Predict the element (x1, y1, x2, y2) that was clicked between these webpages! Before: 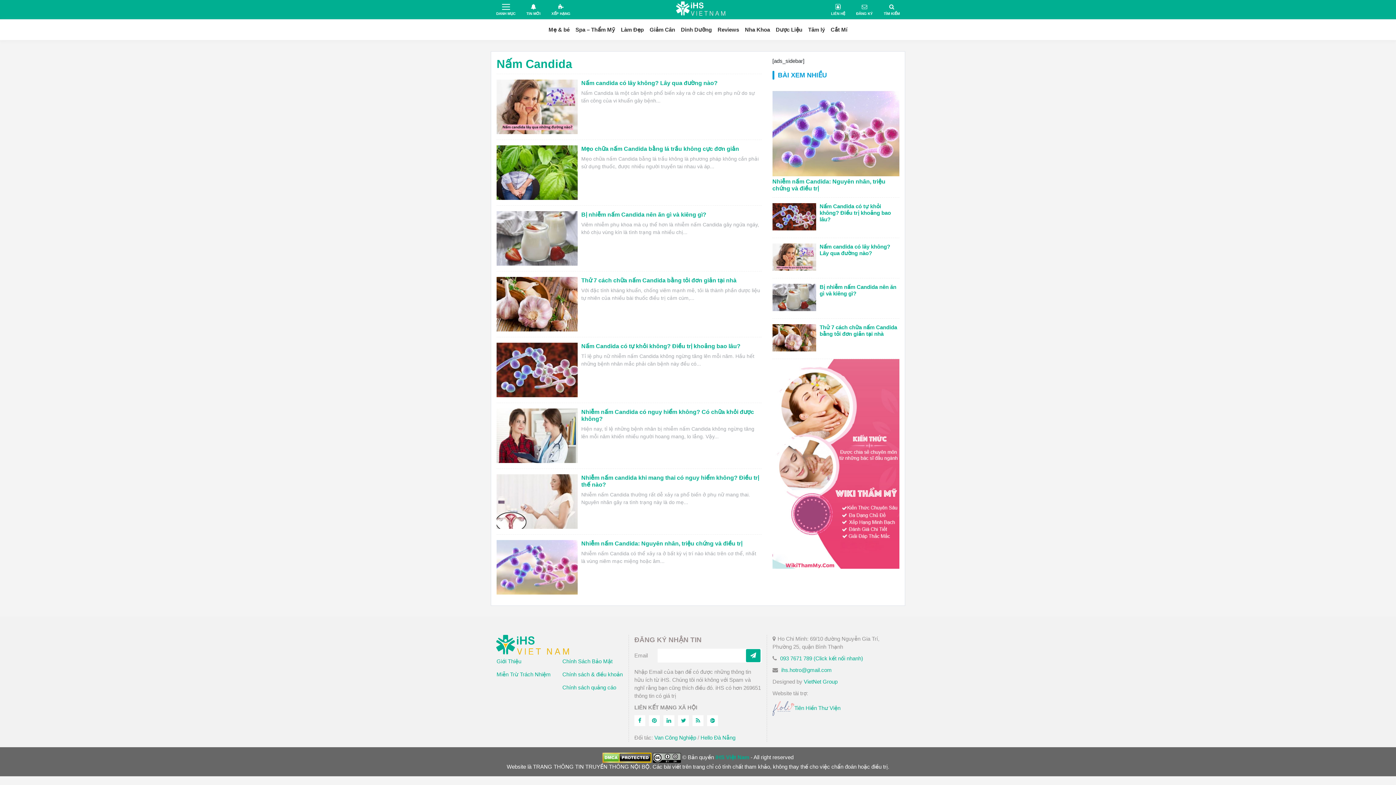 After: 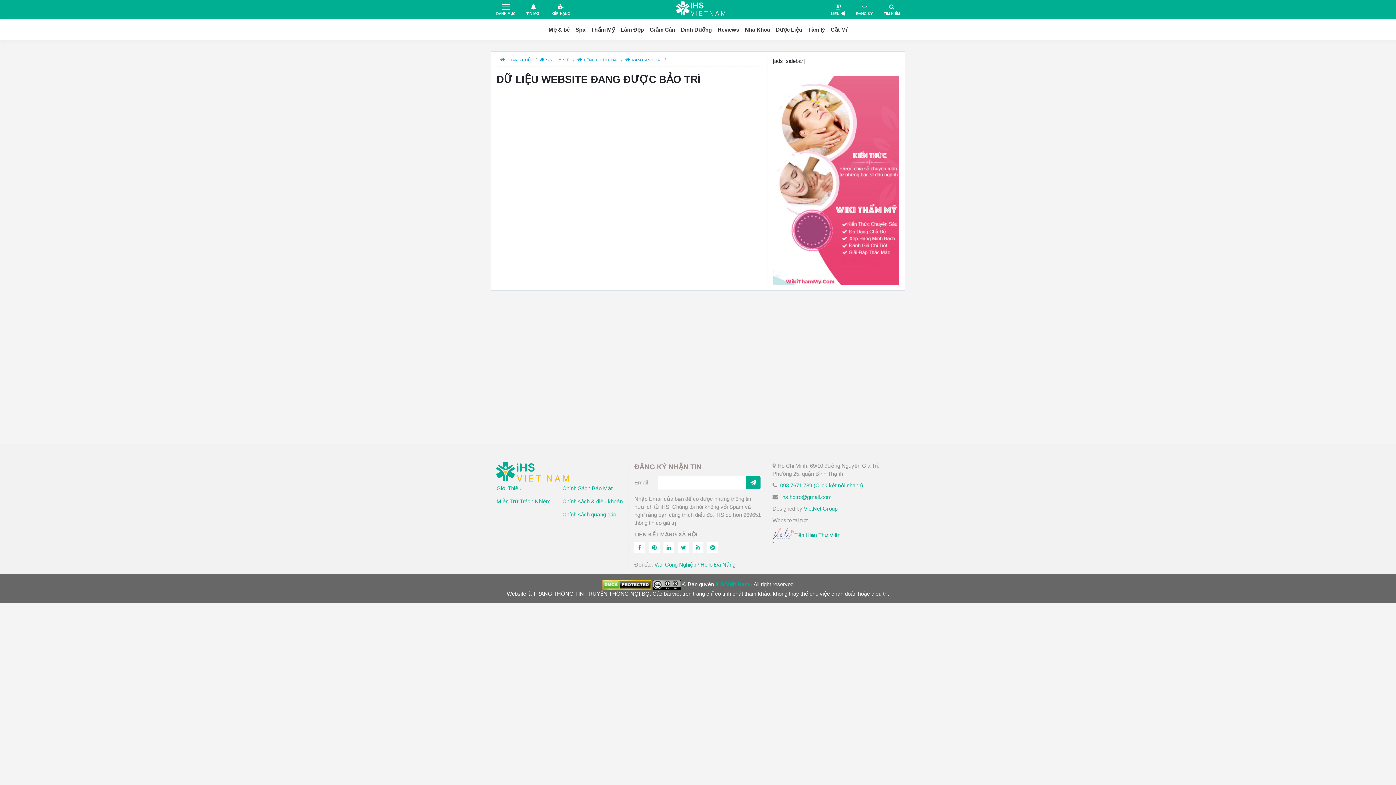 Action: bbox: (772, 324, 816, 351)